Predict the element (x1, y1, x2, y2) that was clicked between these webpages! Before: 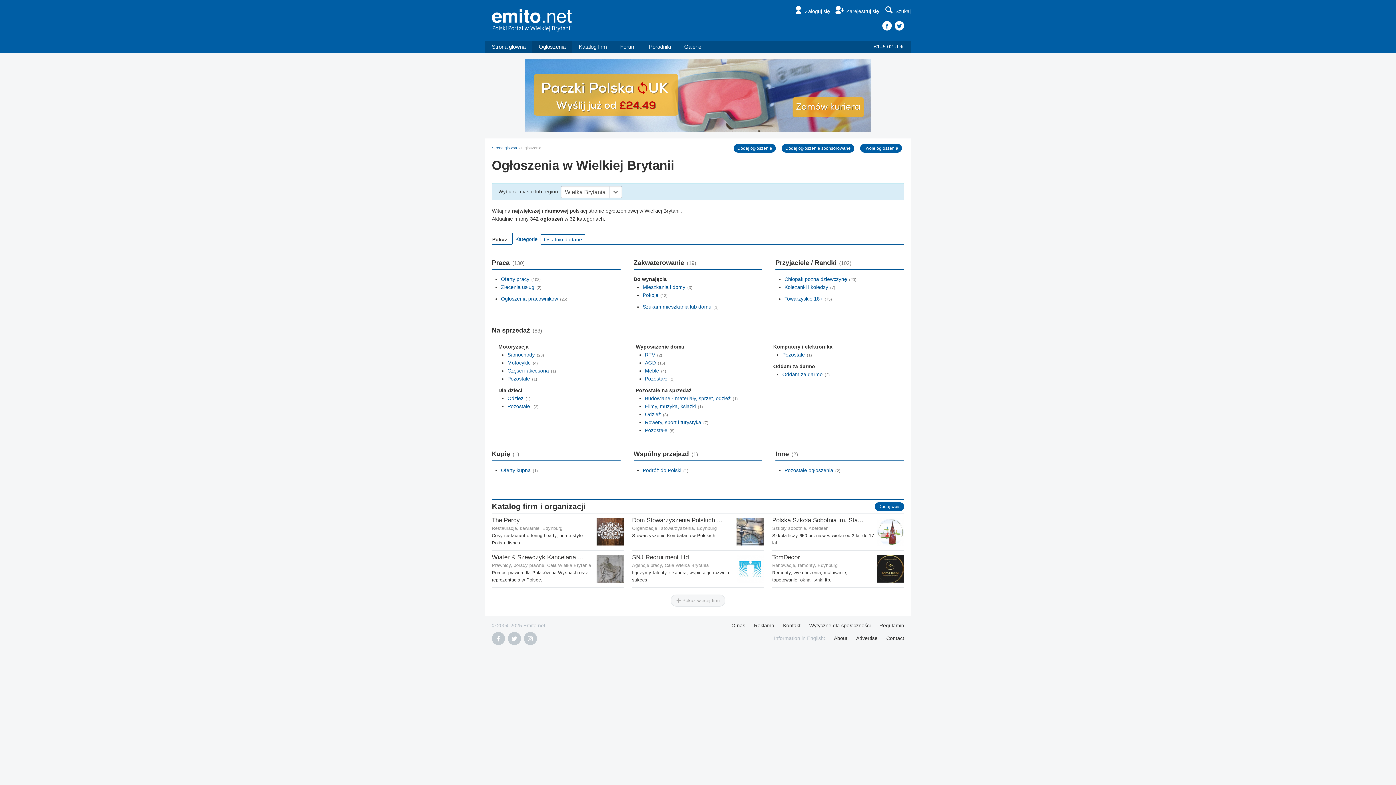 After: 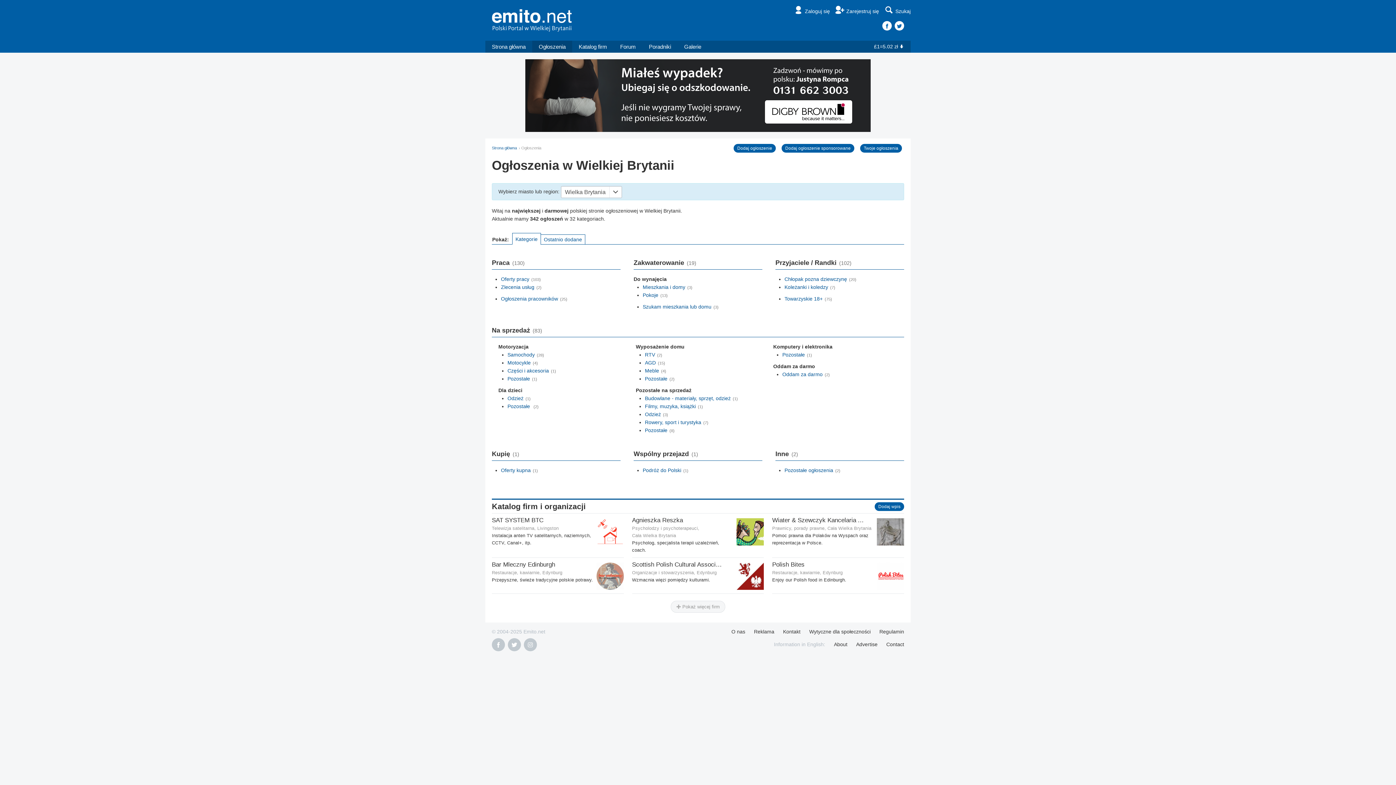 Action: bbox: (512, 233, 541, 244) label: Kategorie